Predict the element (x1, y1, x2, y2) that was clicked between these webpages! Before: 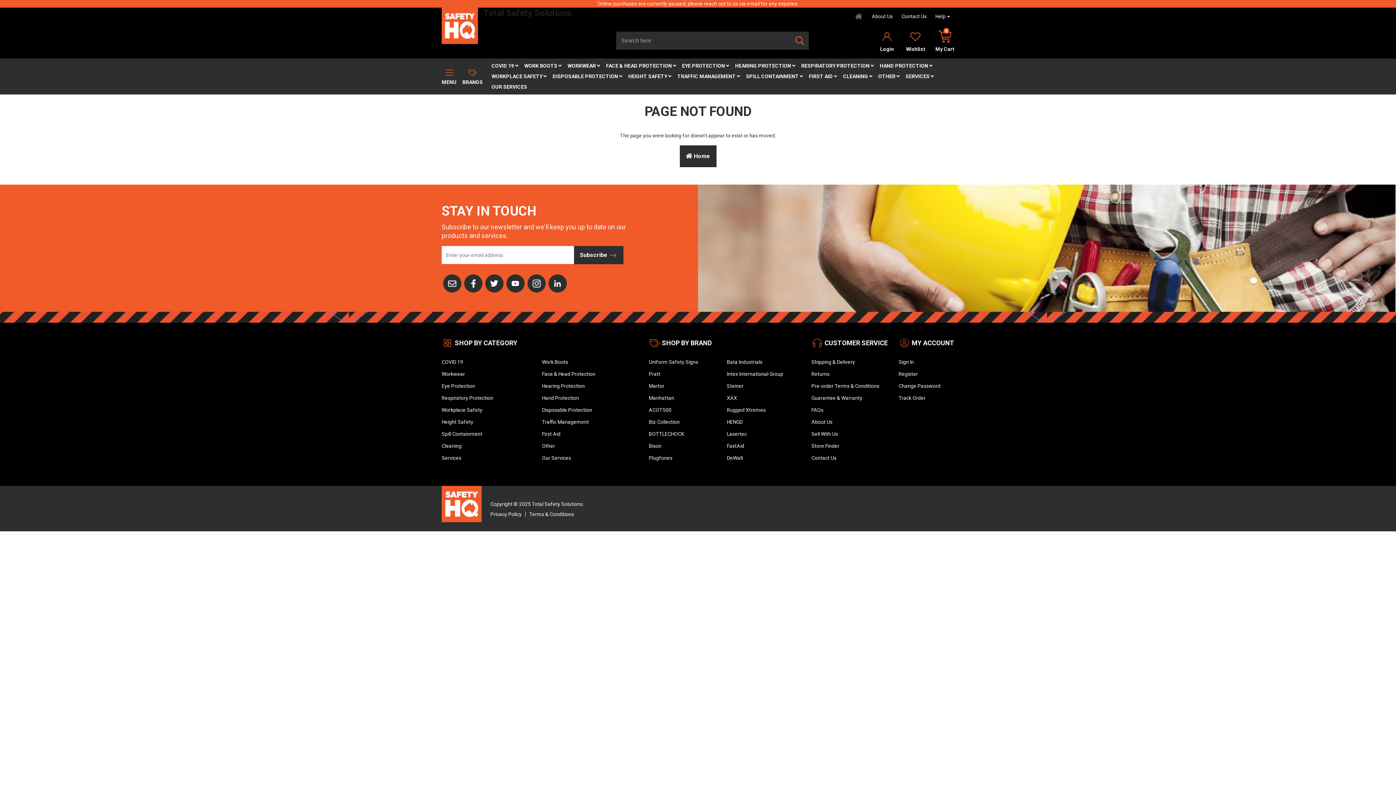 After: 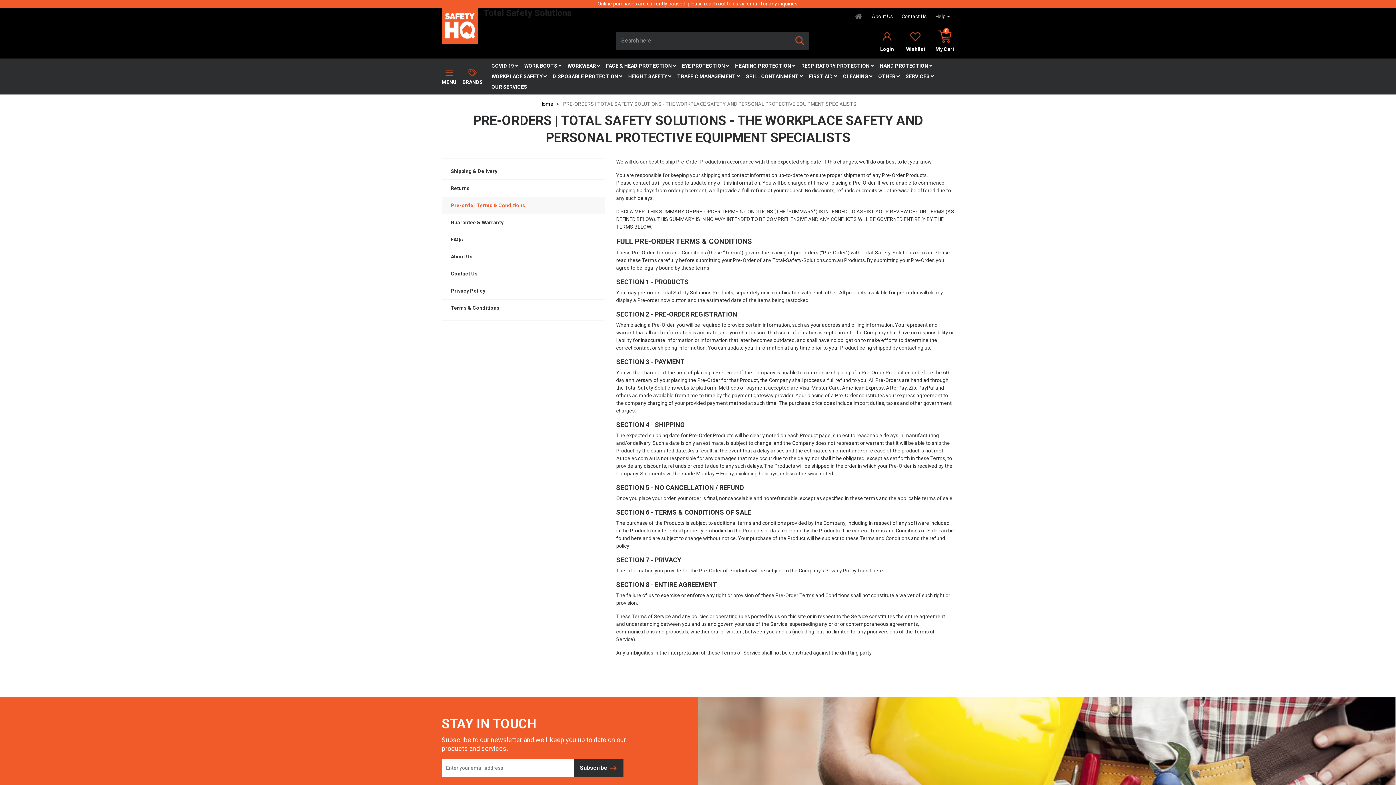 Action: bbox: (811, 380, 888, 392) label: Pre-order Terms & Conditions